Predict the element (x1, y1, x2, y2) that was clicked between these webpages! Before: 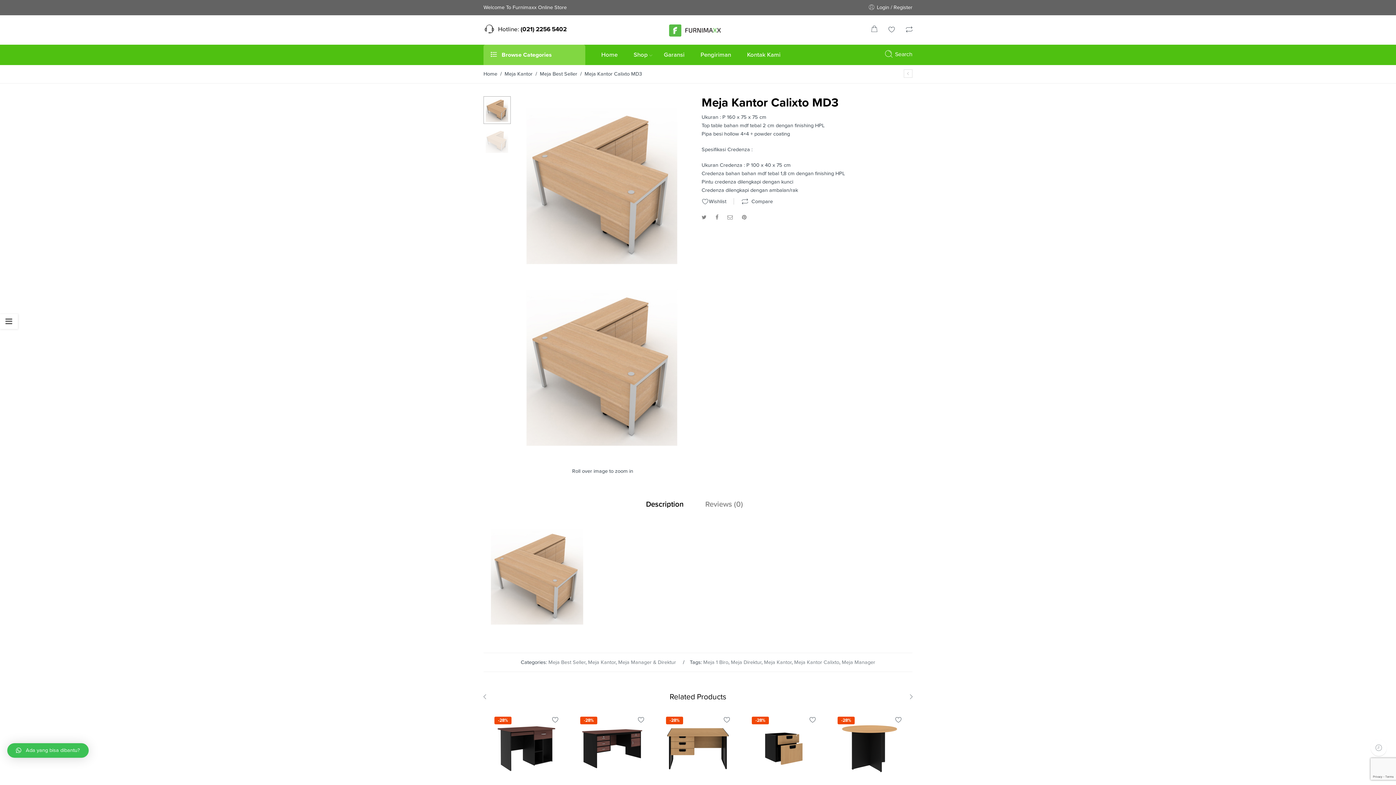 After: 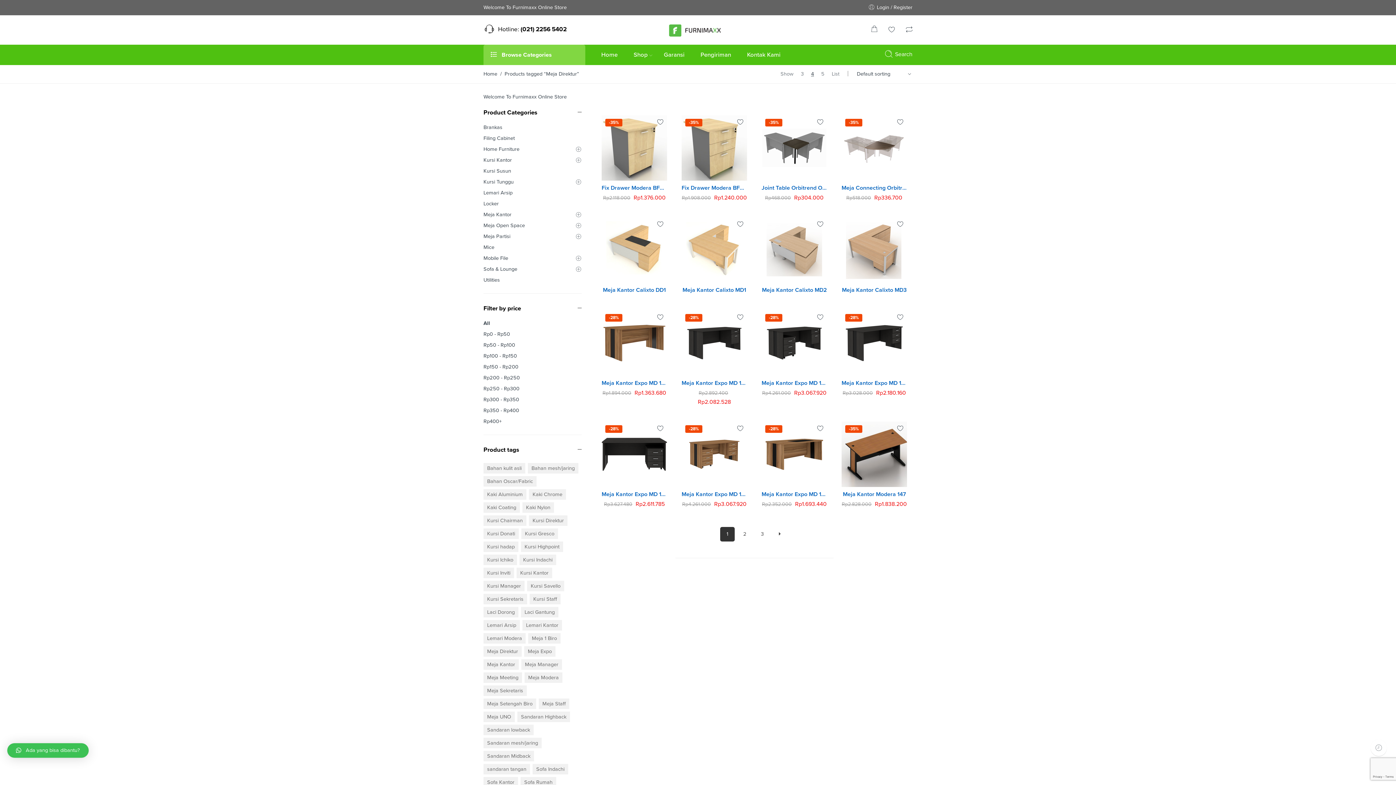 Action: bbox: (731, 659, 761, 665) label: Meja Direktur